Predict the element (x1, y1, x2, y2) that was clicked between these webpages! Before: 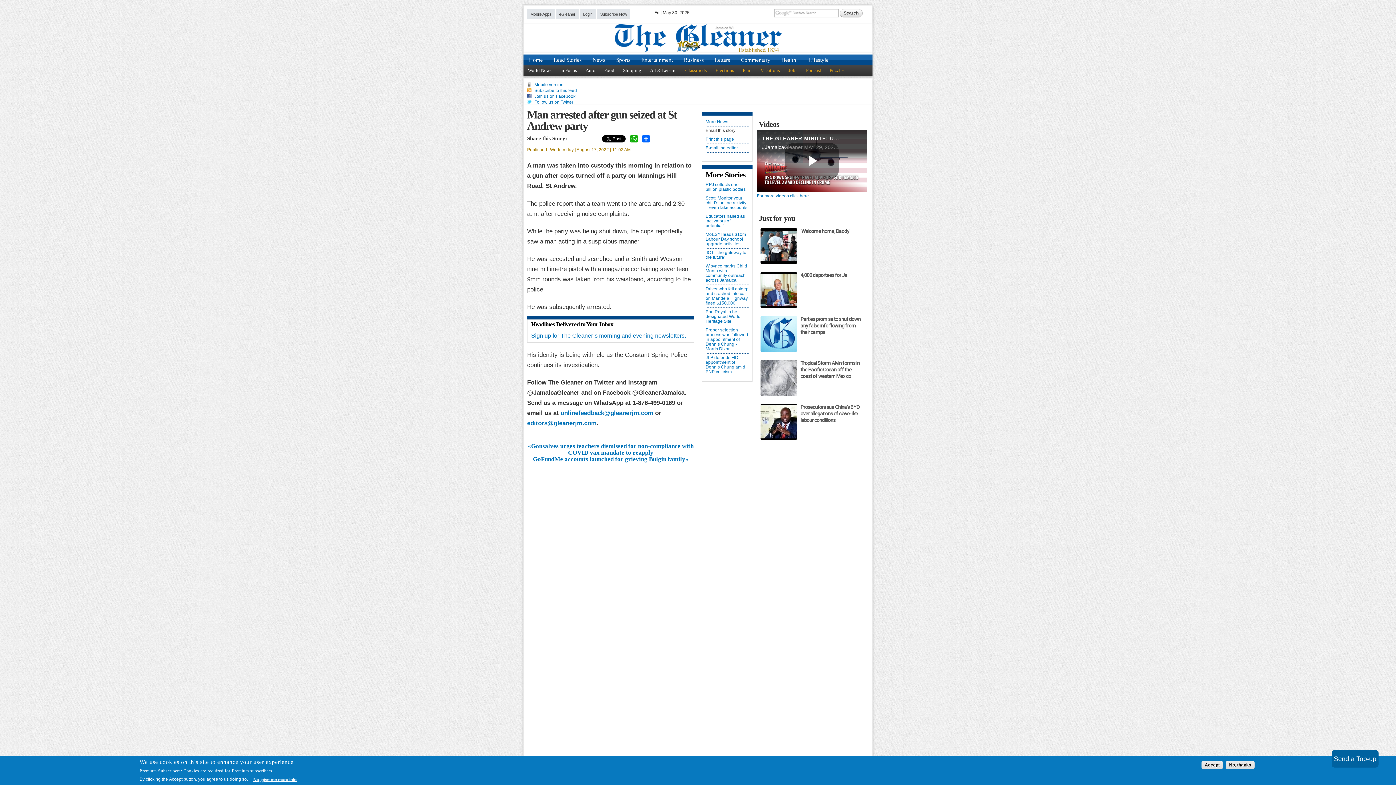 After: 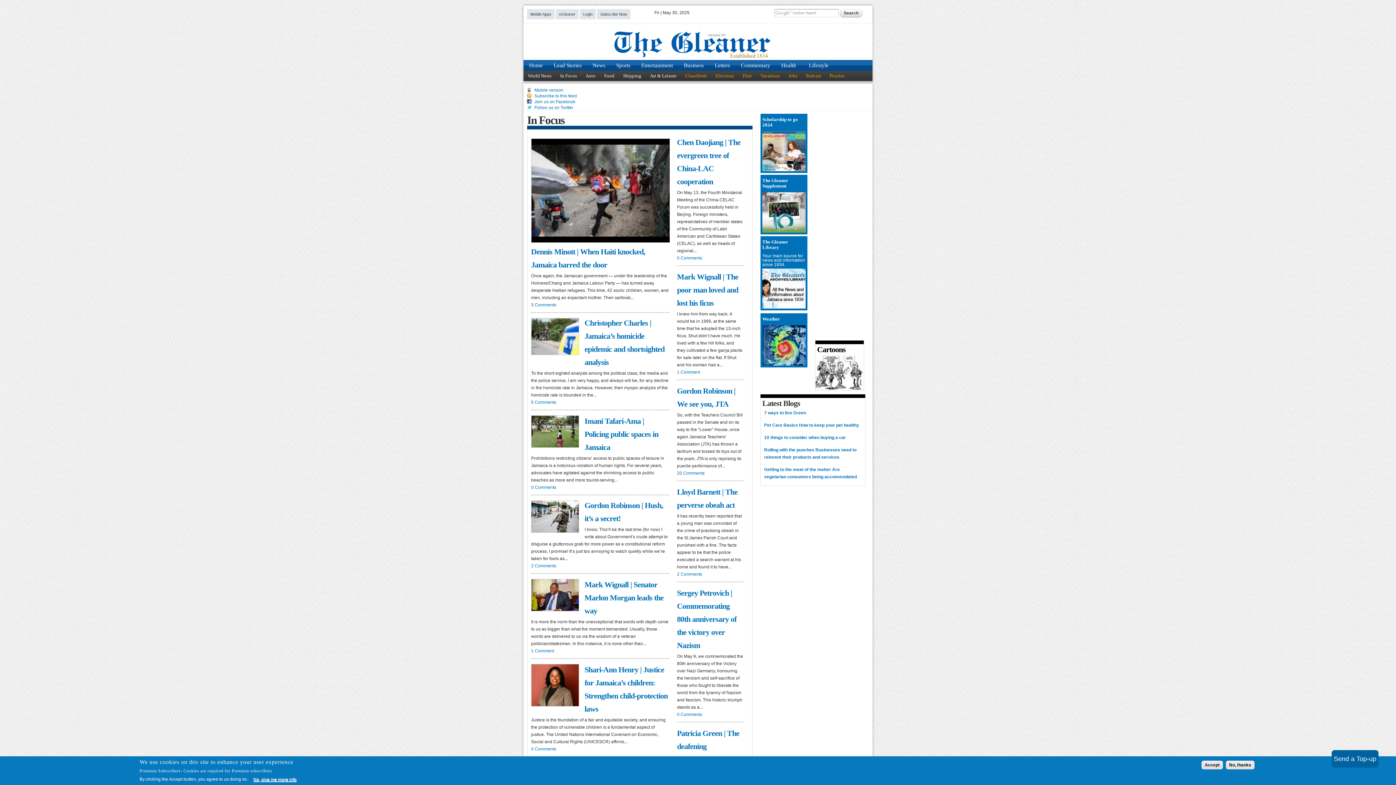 Action: bbox: (556, 65, 581, 75) label: In Focus